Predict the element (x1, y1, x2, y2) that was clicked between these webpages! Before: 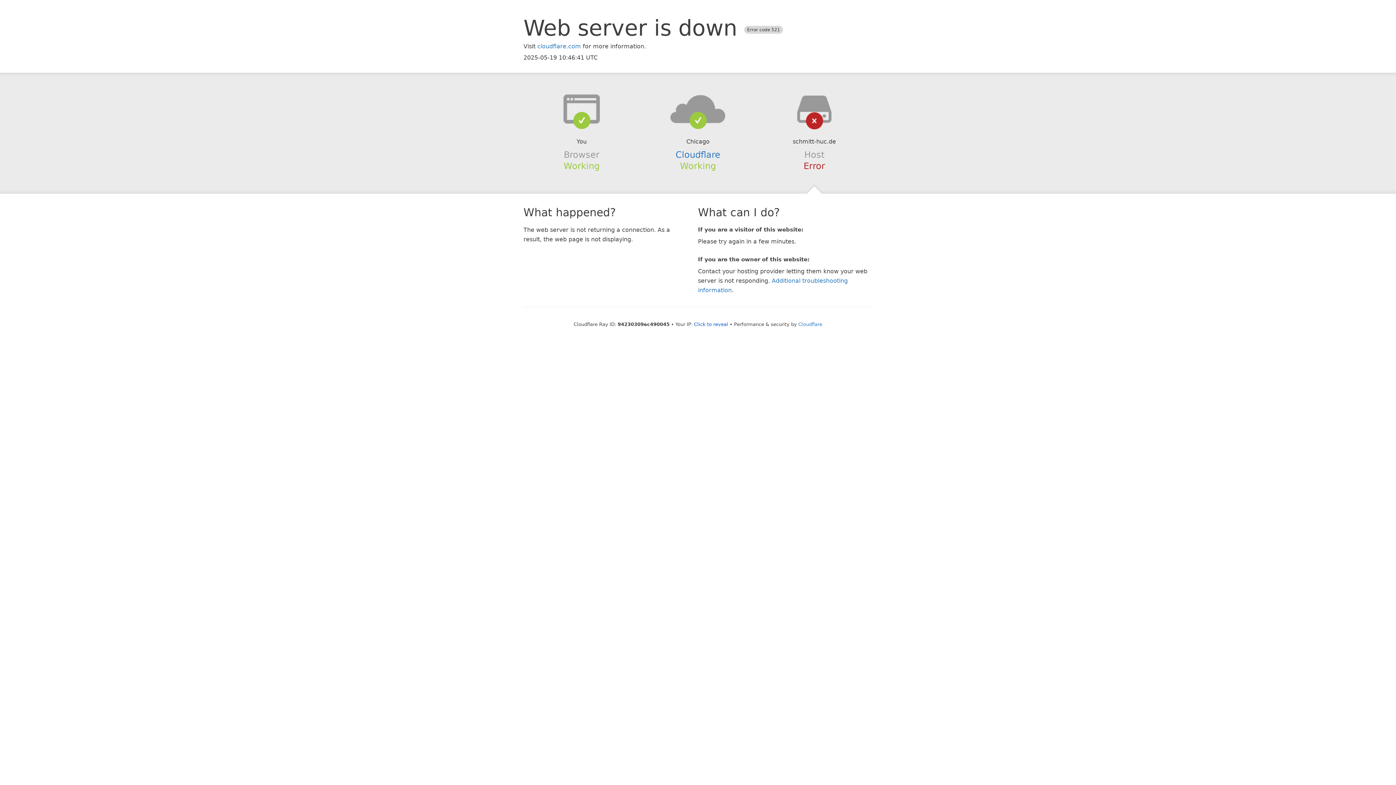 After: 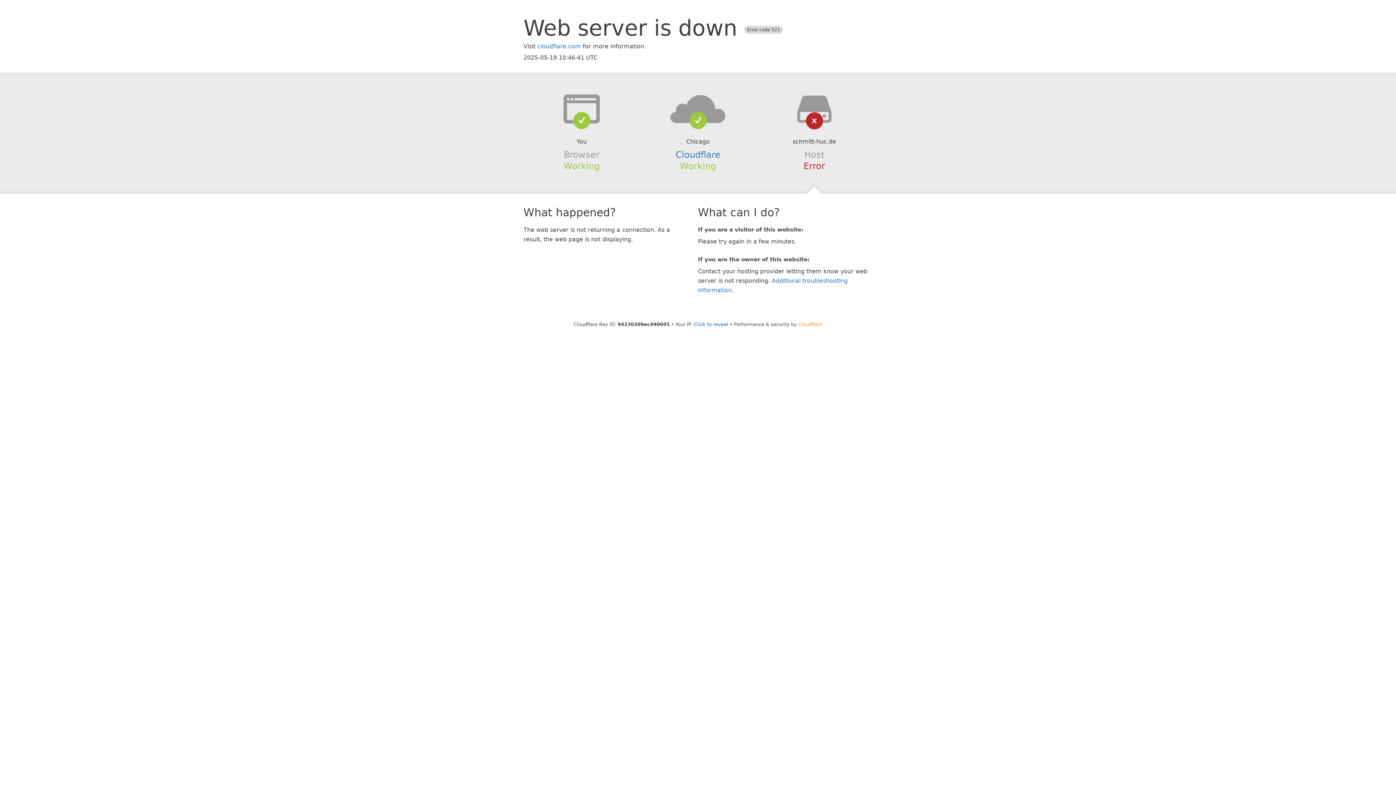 Action: bbox: (798, 321, 822, 327) label: Cloudflare